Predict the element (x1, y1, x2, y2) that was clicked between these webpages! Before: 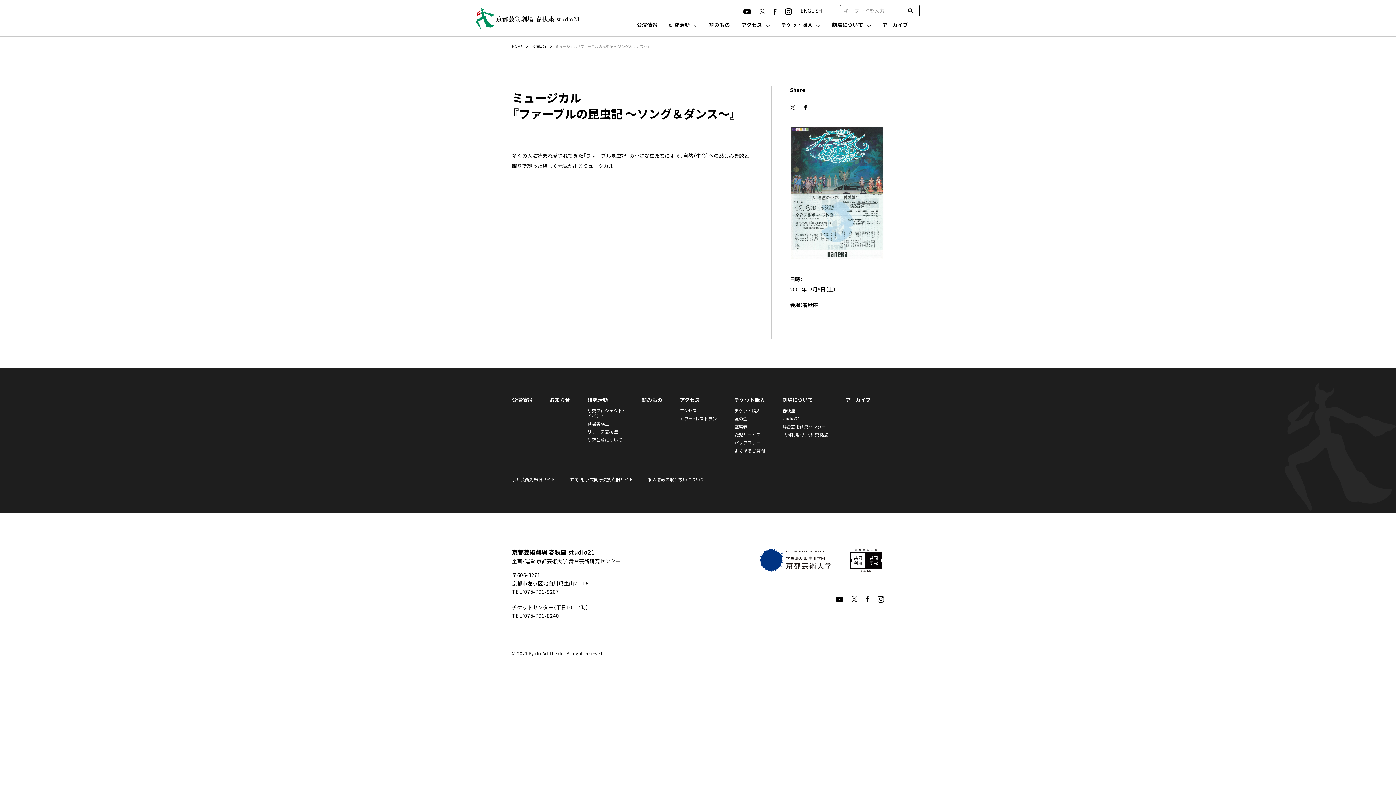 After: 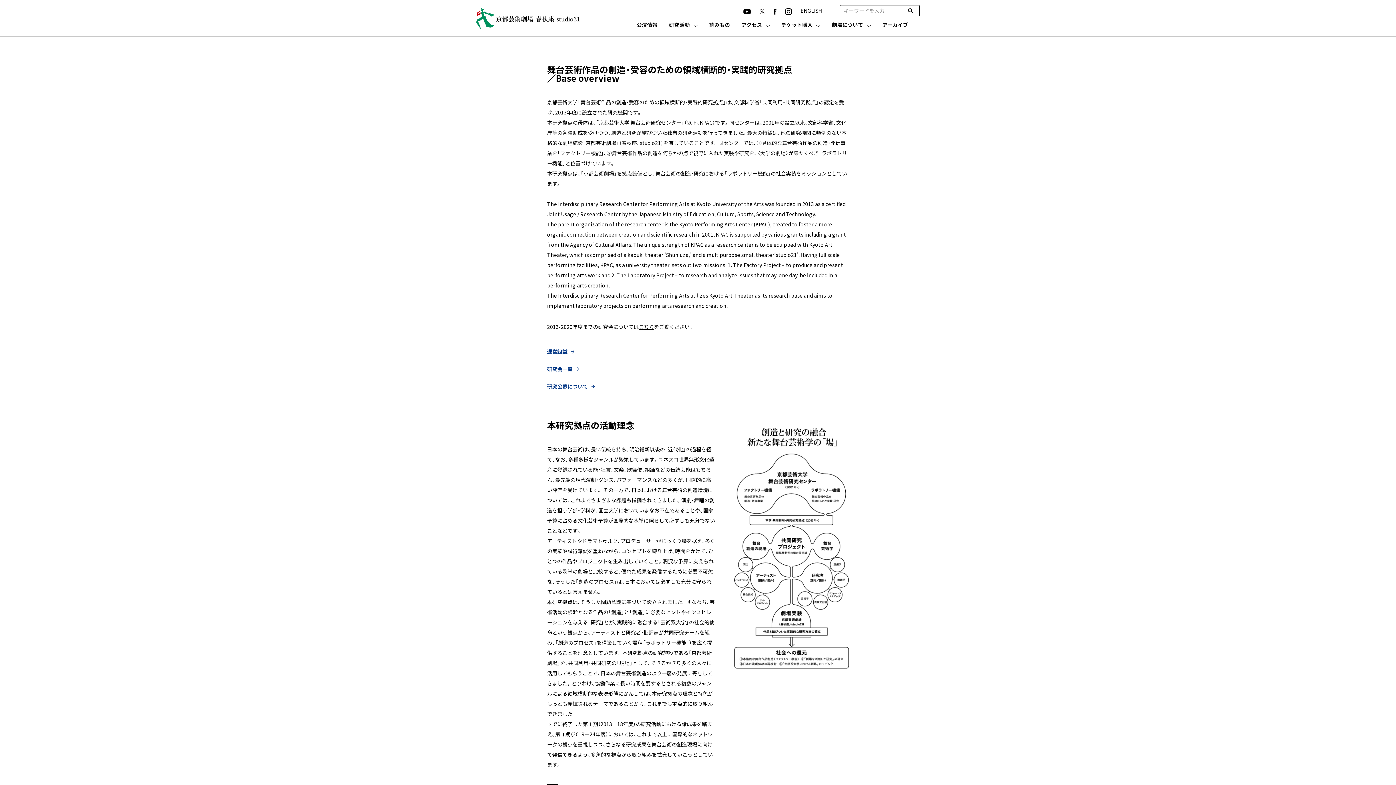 Action: bbox: (849, 549, 884, 571)